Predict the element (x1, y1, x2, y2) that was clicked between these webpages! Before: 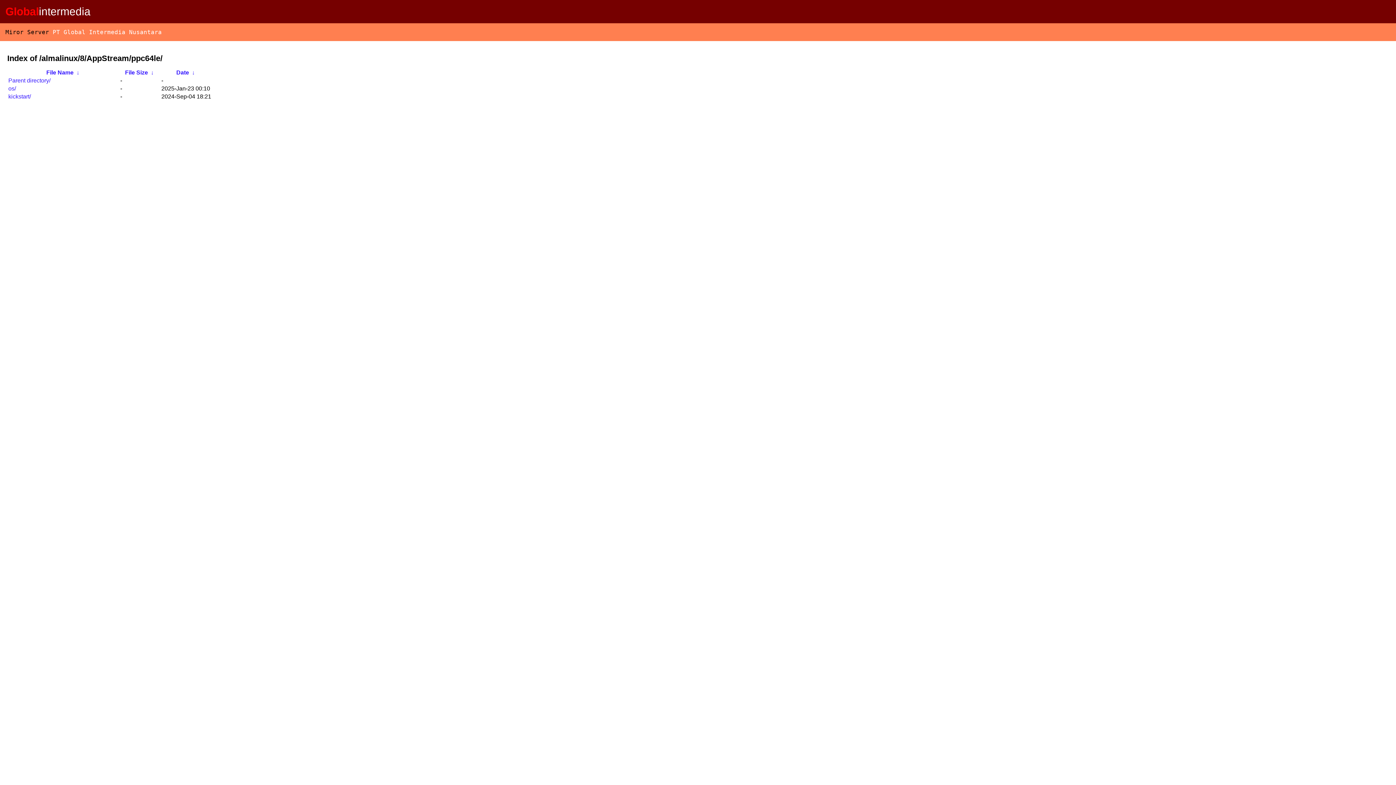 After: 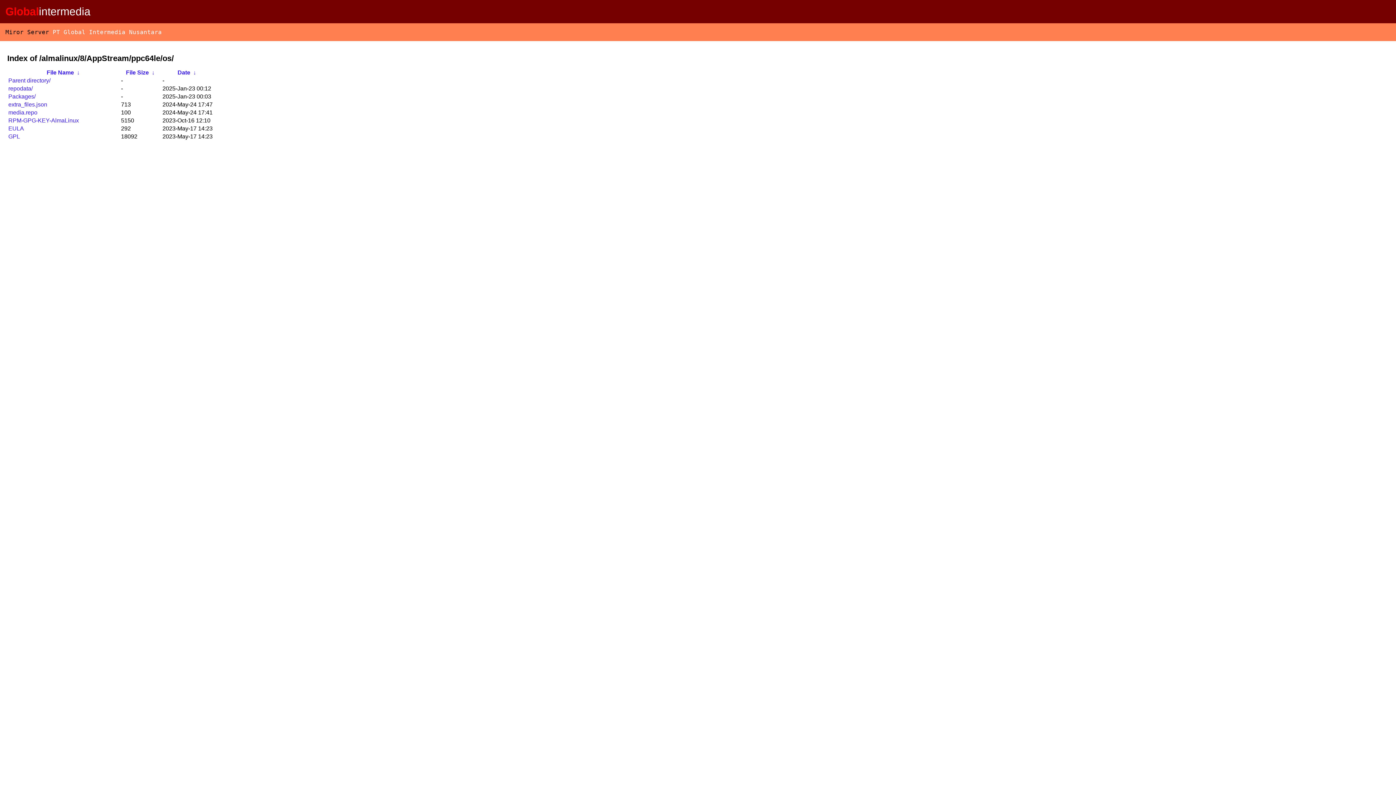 Action: label: os/ bbox: (8, 85, 16, 91)